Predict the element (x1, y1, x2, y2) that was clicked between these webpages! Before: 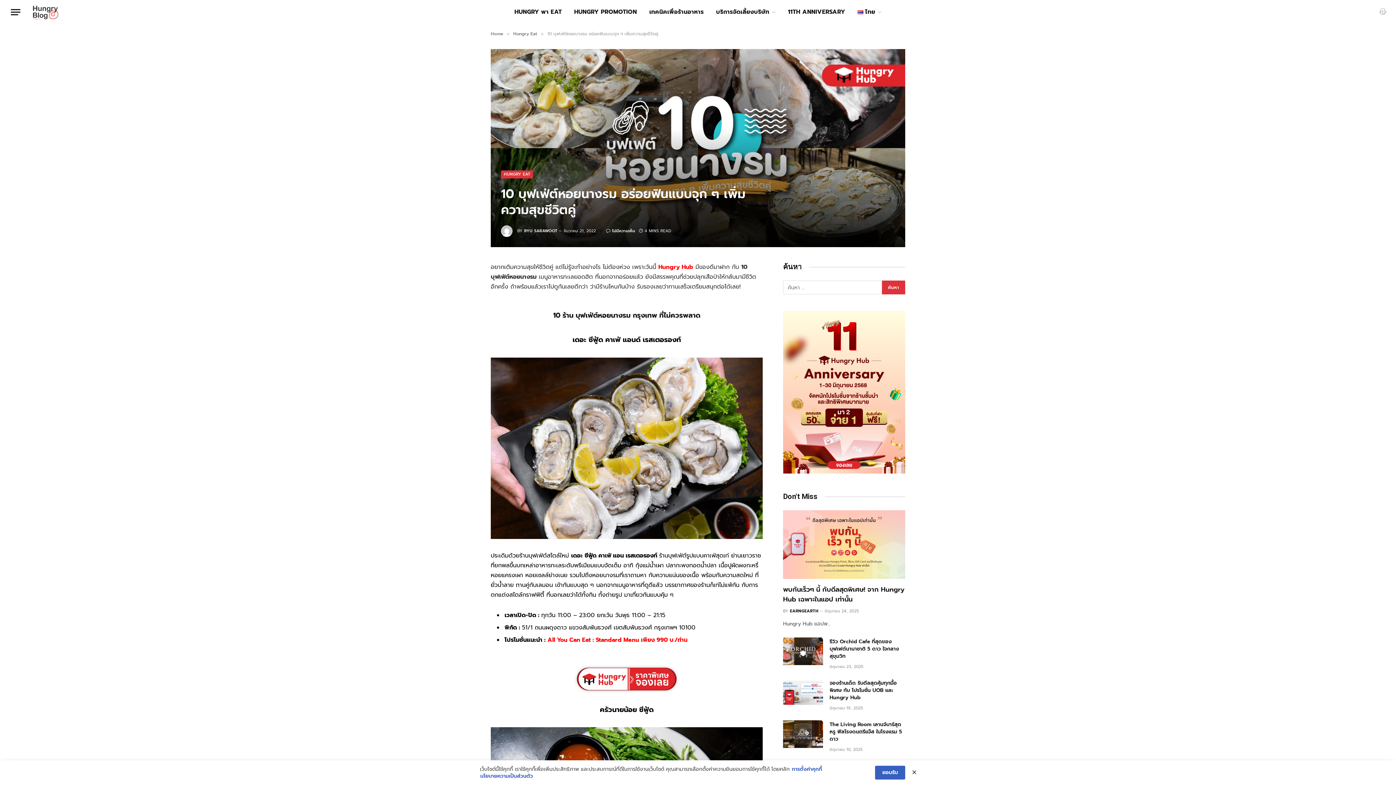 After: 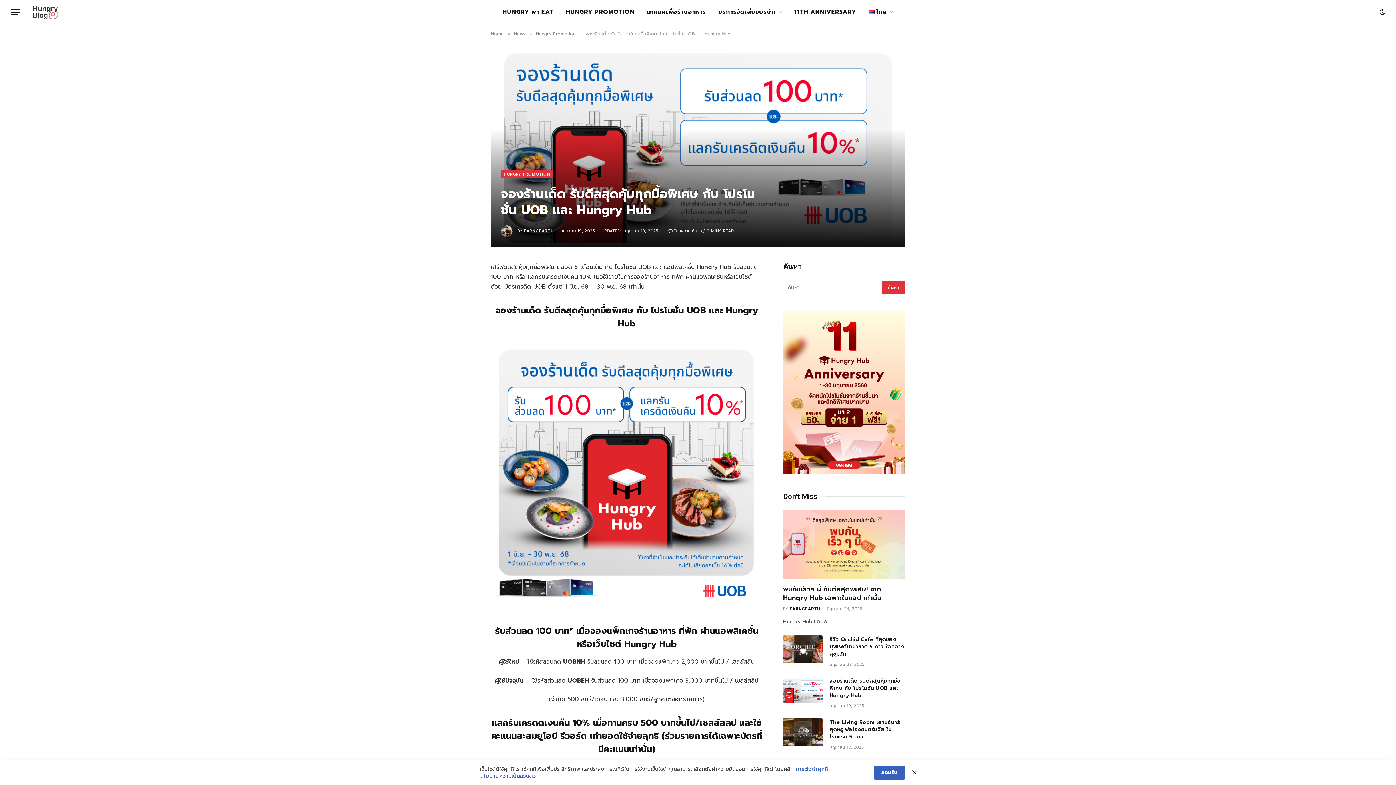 Action: bbox: (829, 680, 905, 701) label: จองร้านเด็ด รับดีลสุดคุ้มทุกมื้อพิเศษ กับ โปรโมชั่น UOB และ Hungry Hub